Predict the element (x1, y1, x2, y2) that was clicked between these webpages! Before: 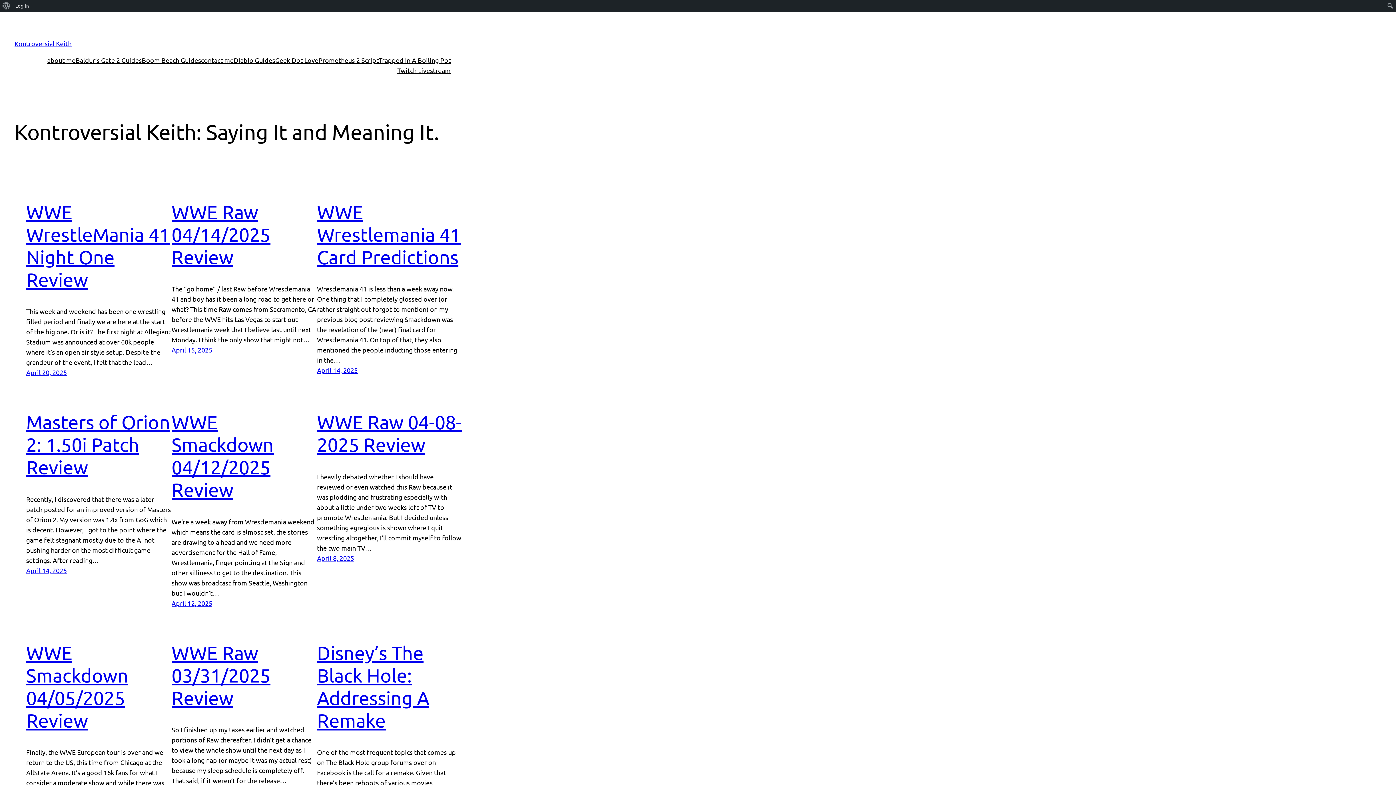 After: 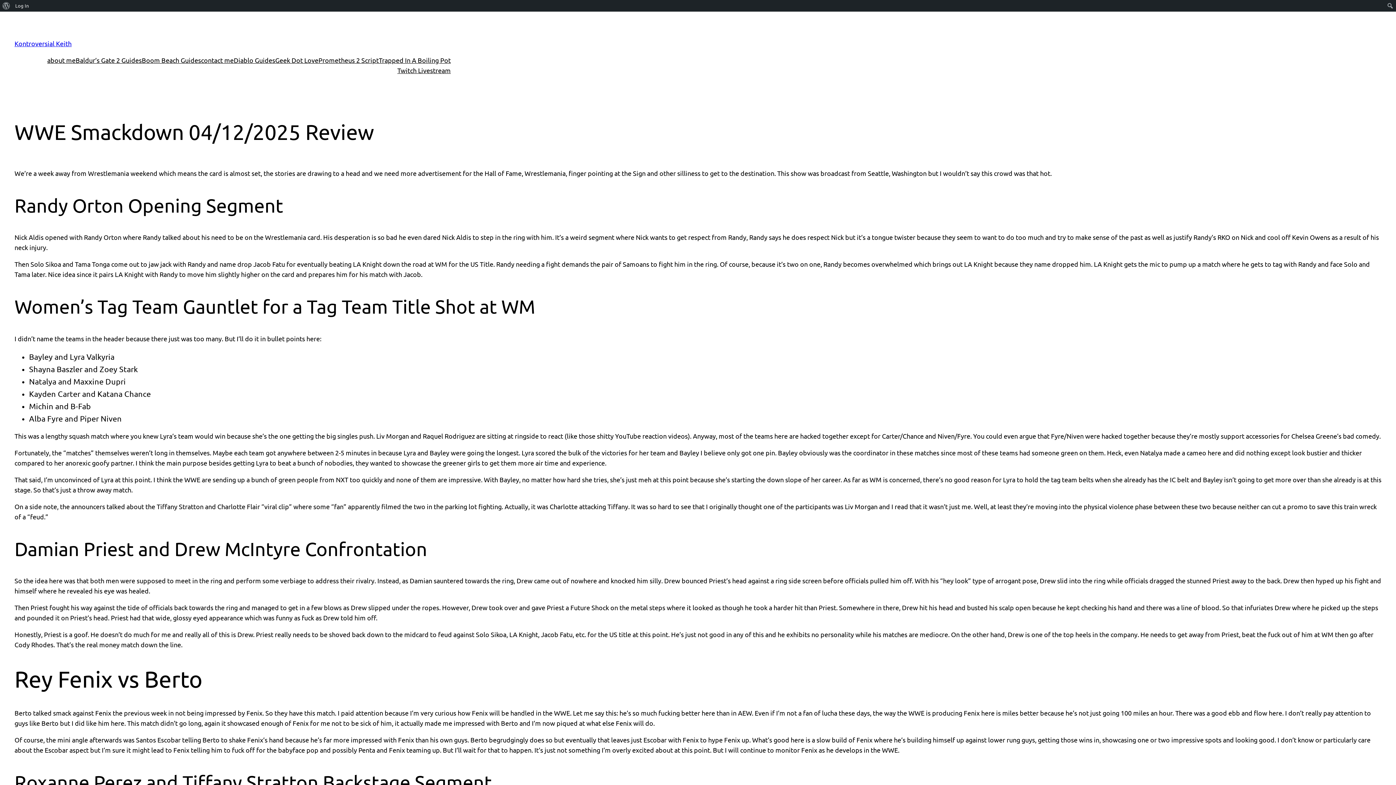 Action: bbox: (171, 599, 212, 607) label: April 12, 2025